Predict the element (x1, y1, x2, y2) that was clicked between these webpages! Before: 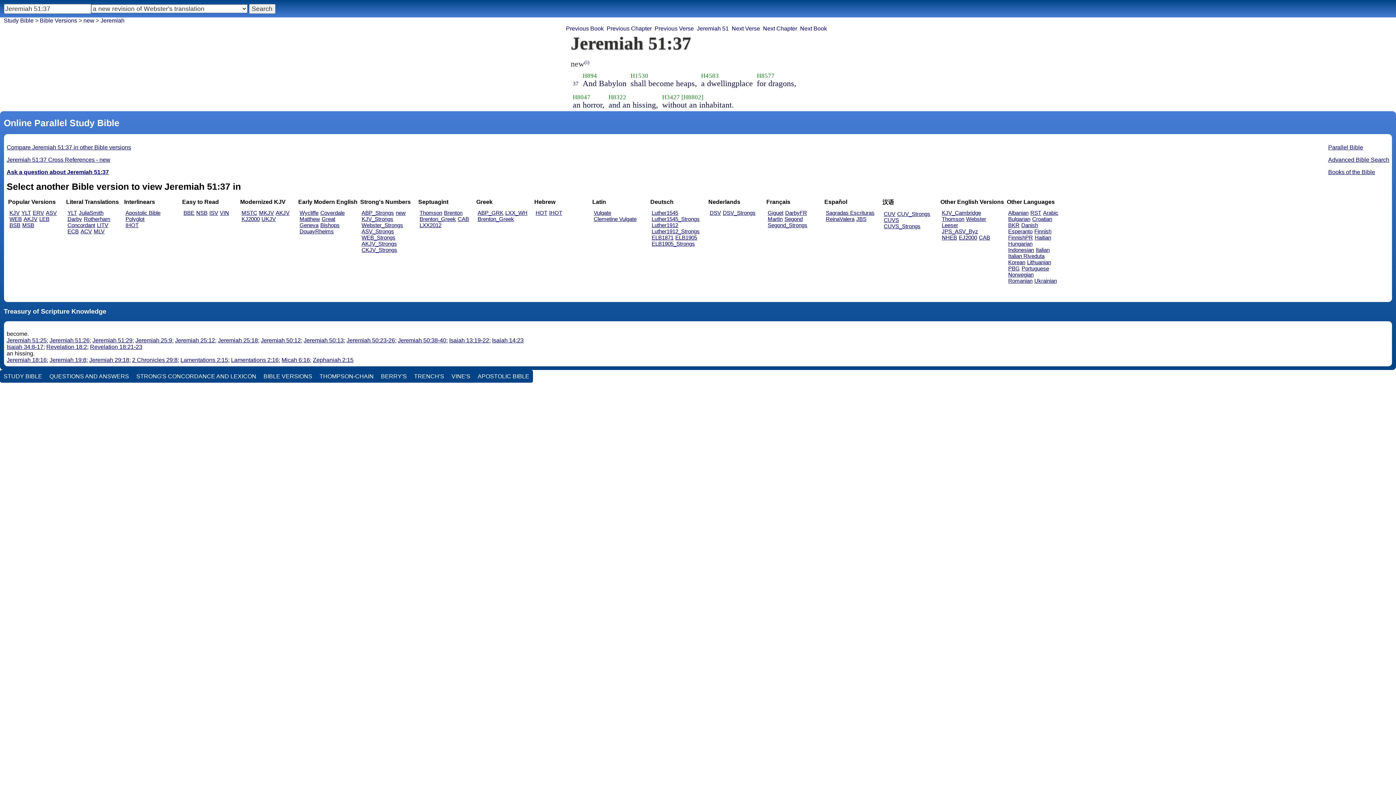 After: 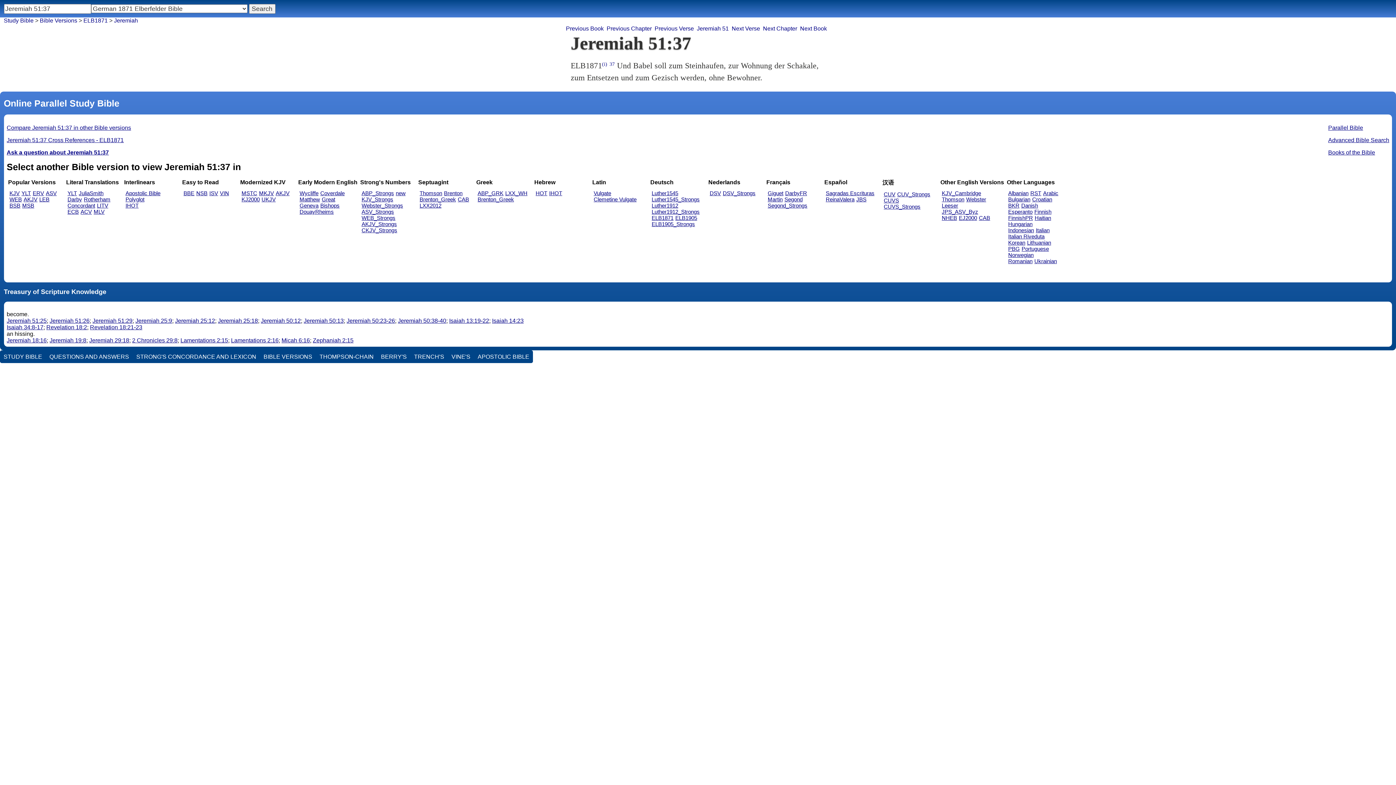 Action: label: ELB1871 bbox: (651, 234, 673, 240)